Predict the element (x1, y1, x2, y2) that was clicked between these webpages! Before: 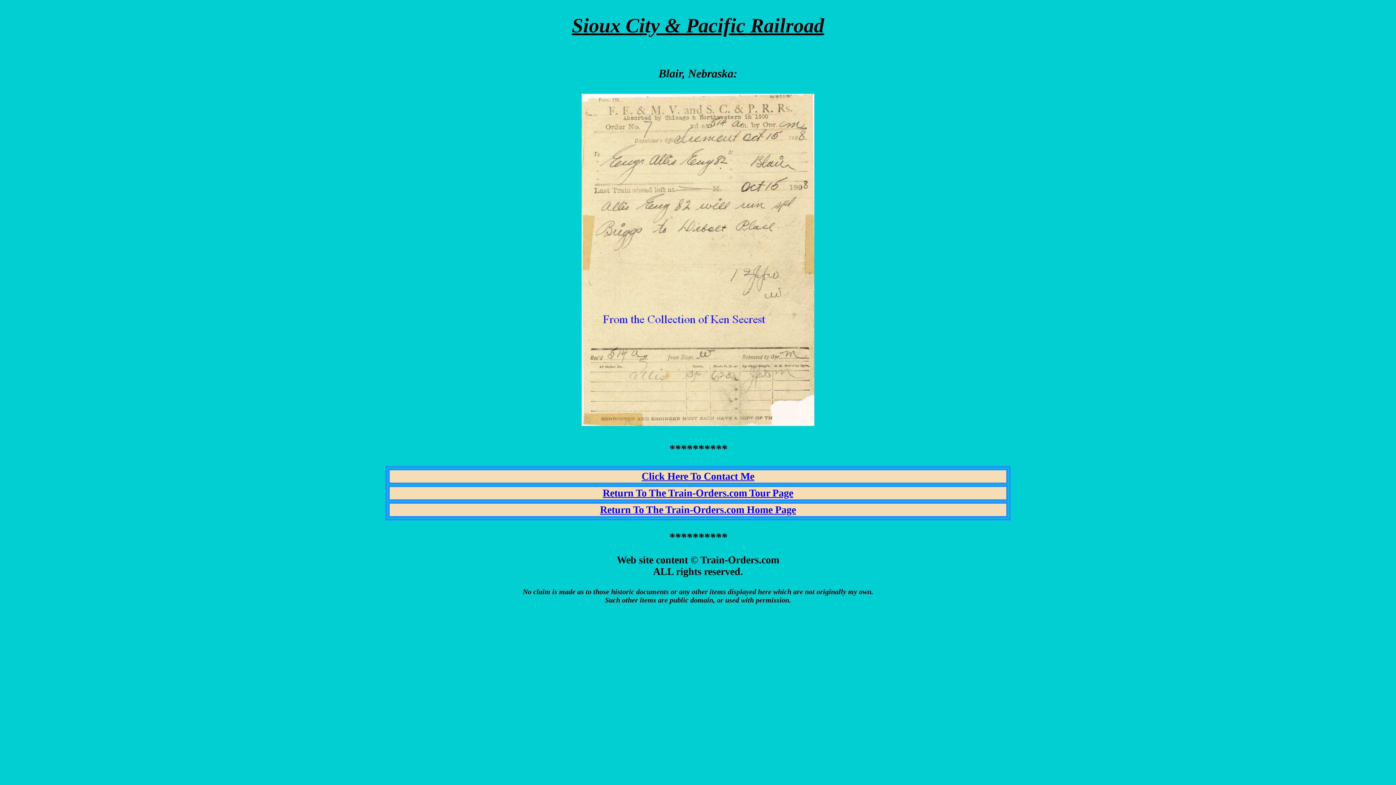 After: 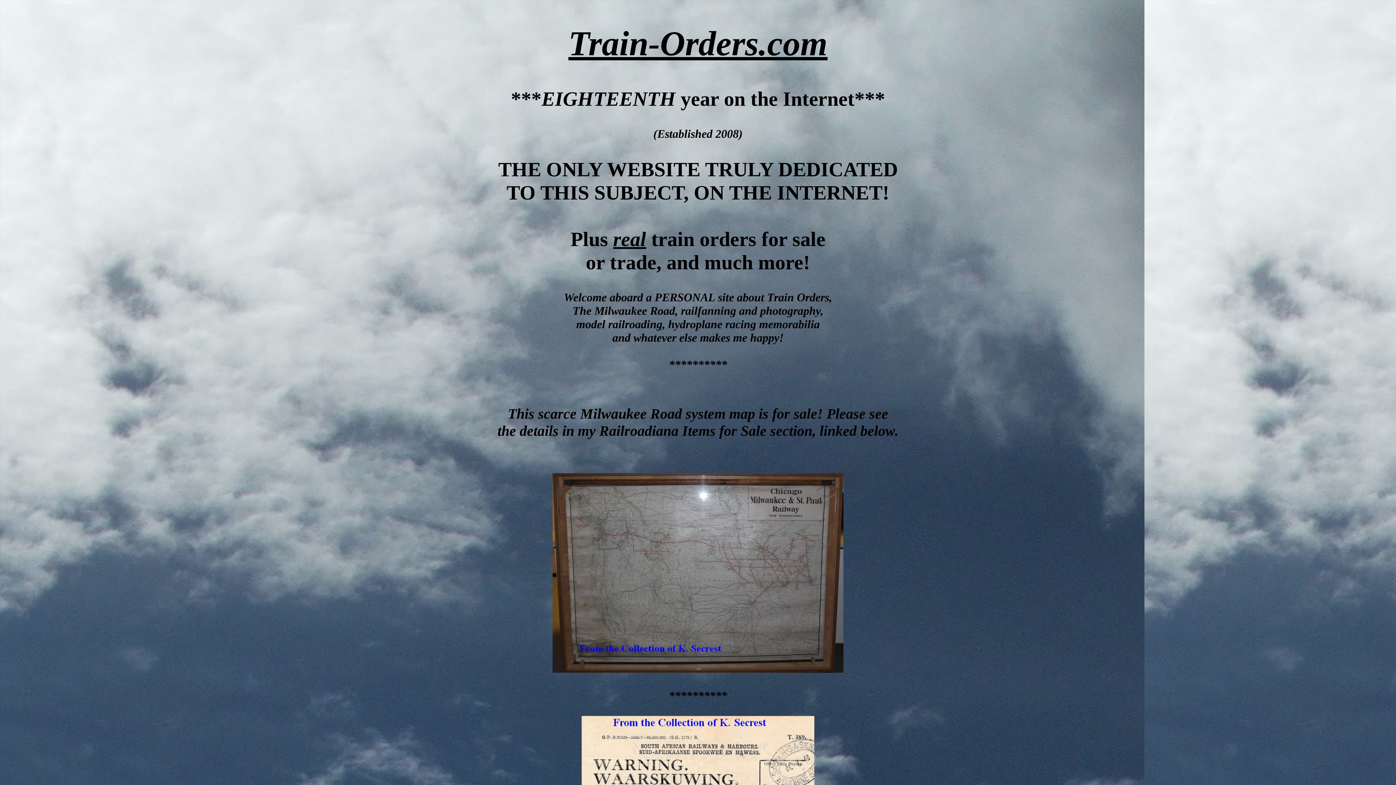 Action: bbox: (600, 504, 796, 515) label: Return To The Train-Orders.com Home Page